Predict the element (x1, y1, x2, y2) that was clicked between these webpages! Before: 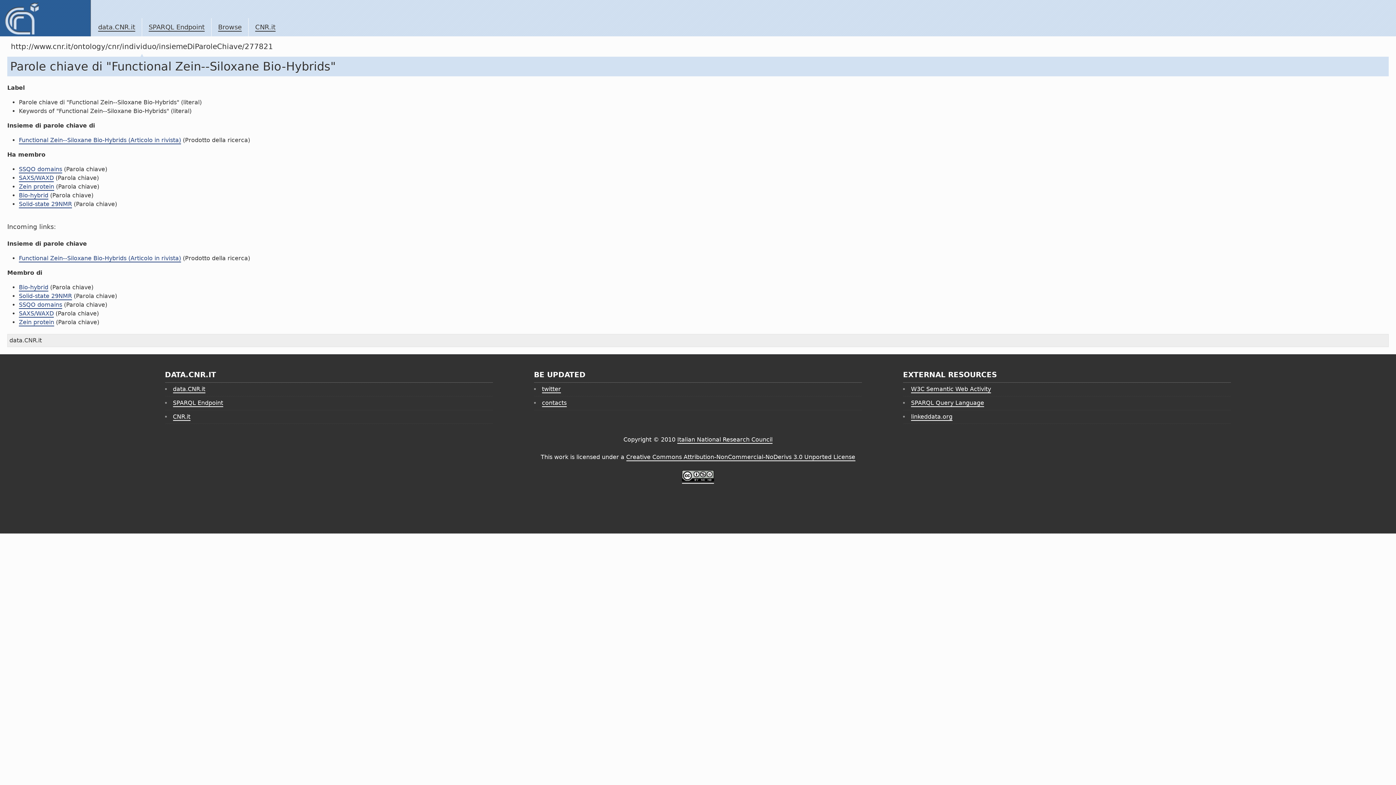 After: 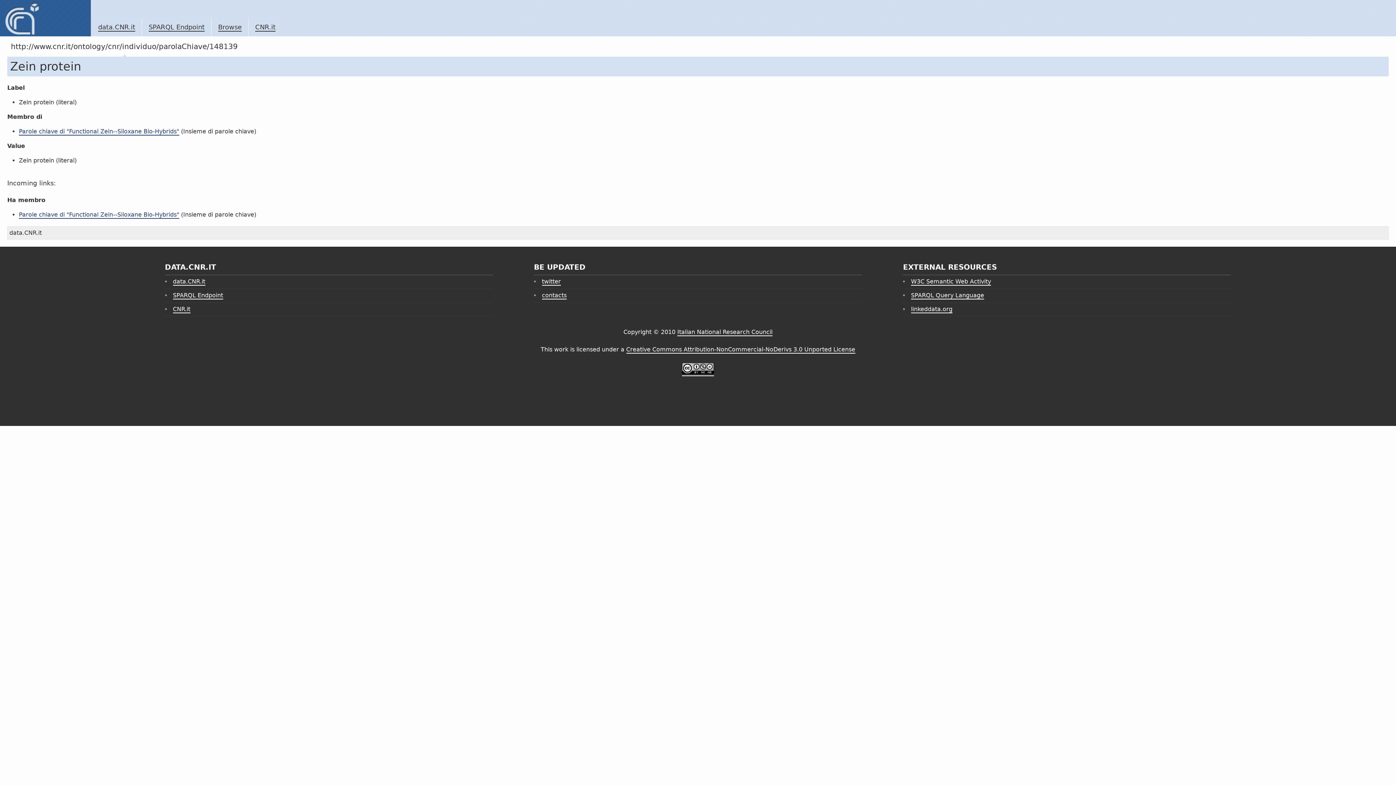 Action: bbox: (18, 318, 54, 326) label: Zein protein